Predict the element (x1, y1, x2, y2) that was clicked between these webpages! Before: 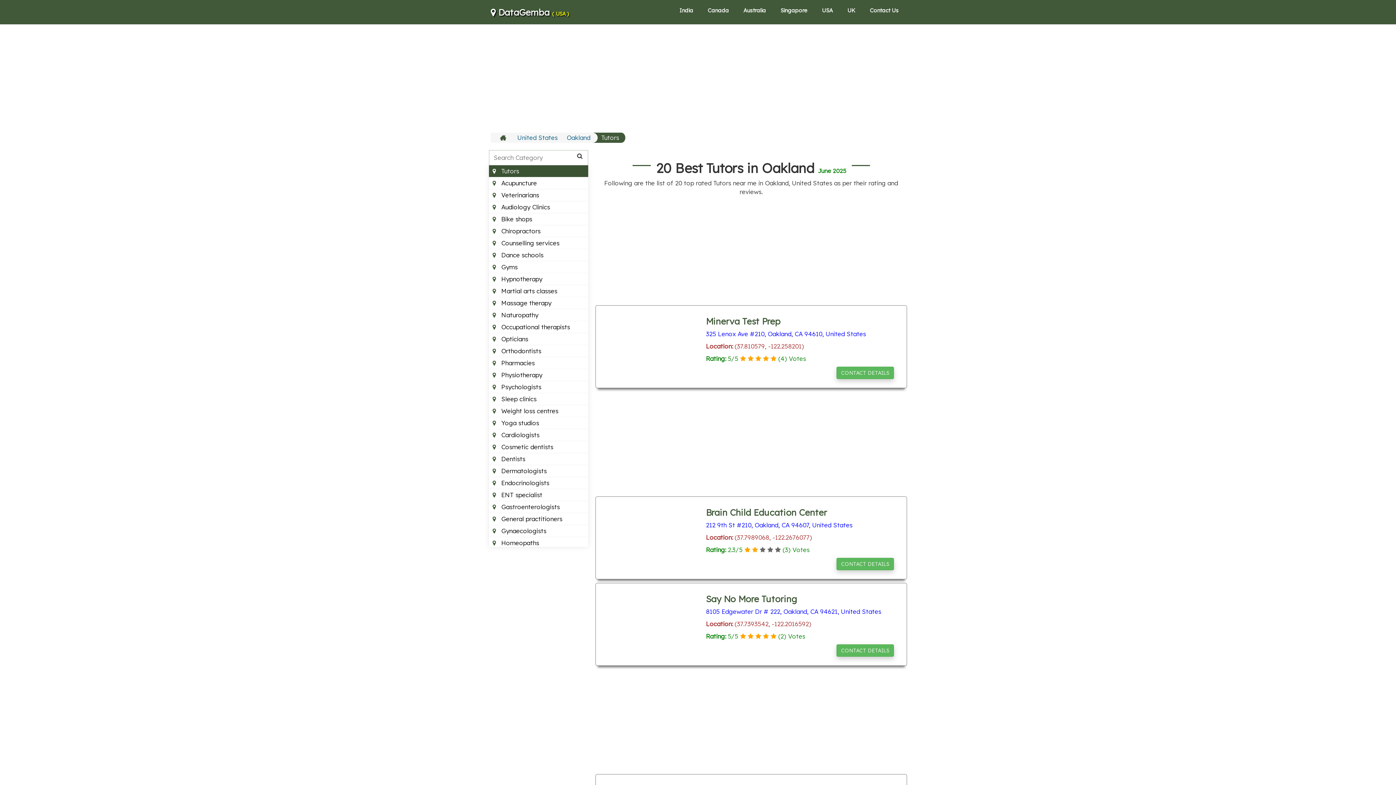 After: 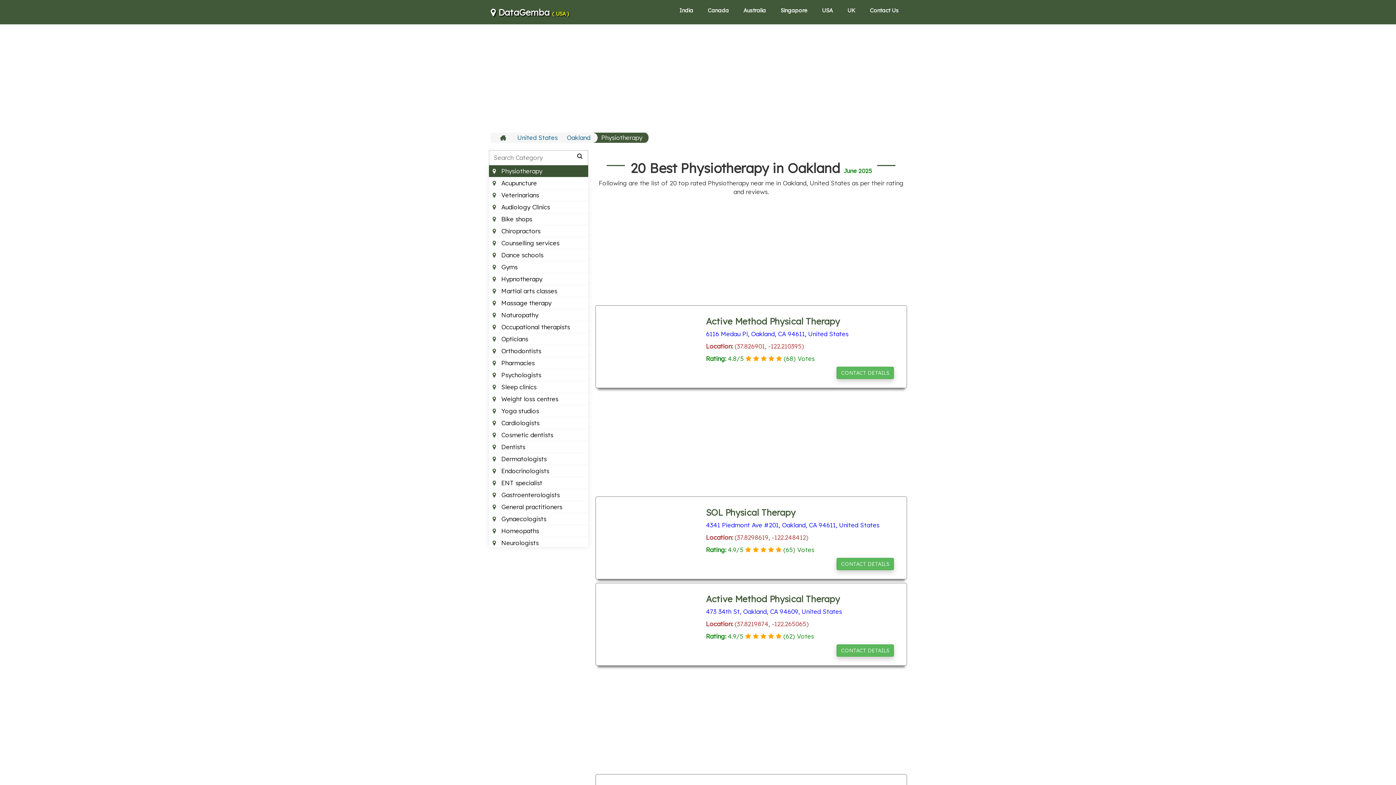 Action: bbox: (489, 369, 588, 381) label:  Physiotherapy